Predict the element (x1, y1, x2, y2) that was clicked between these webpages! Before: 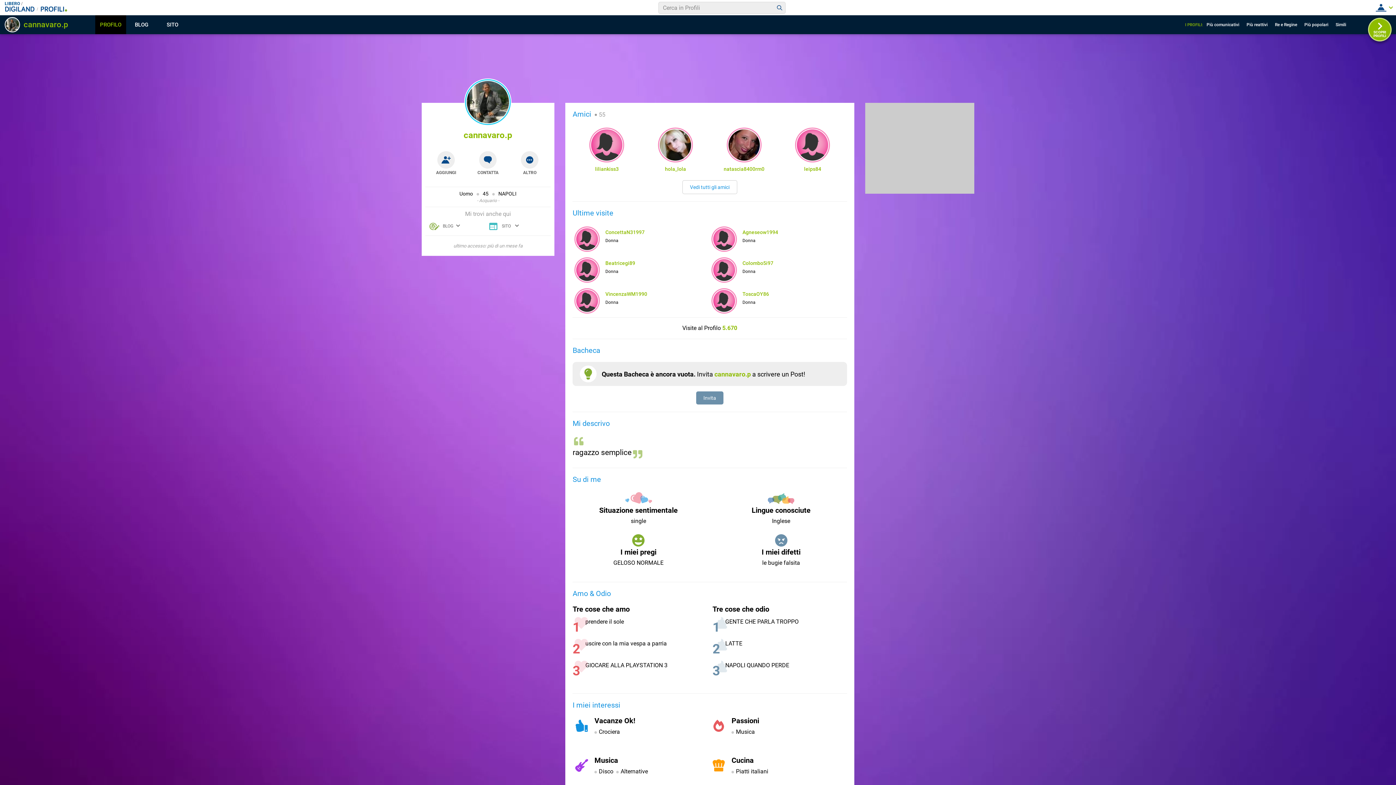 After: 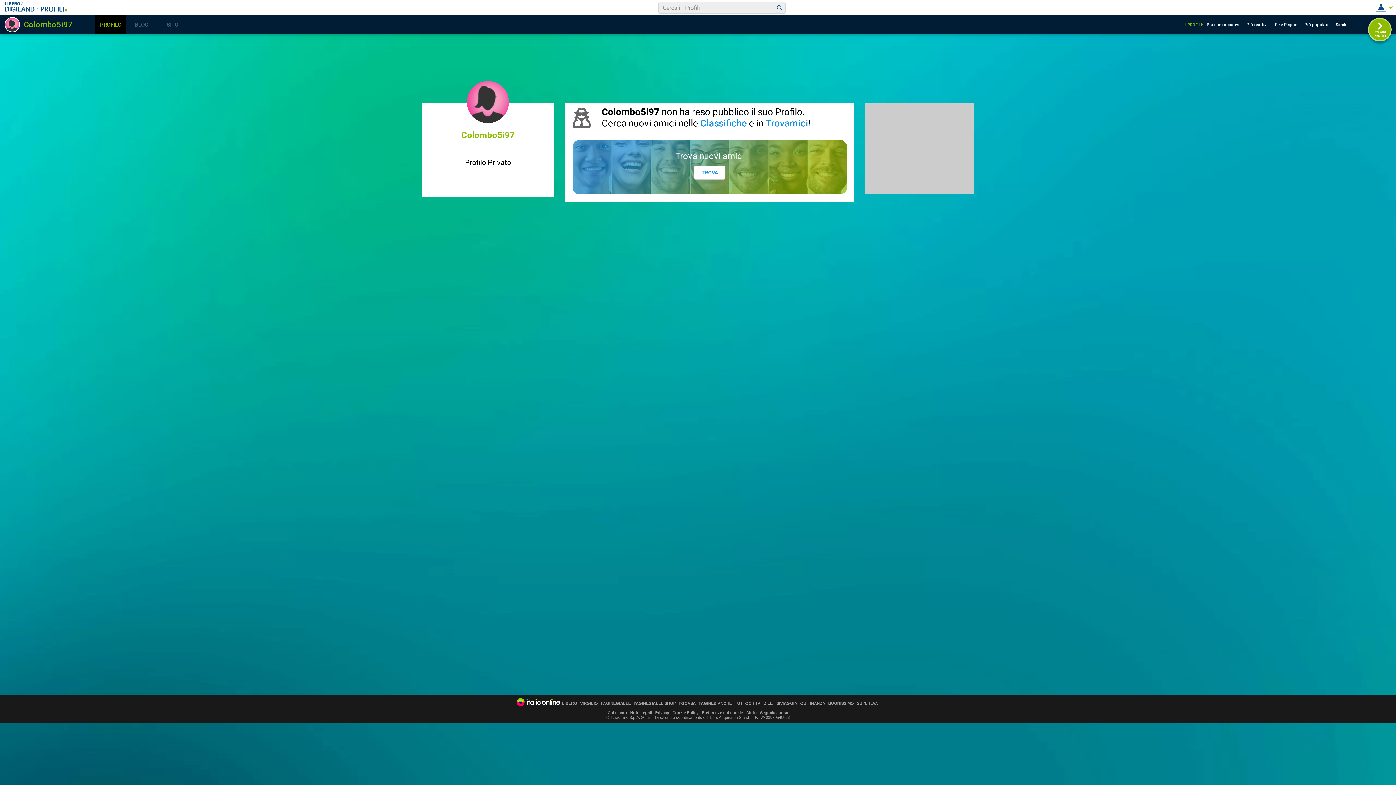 Action: bbox: (713, 259, 735, 281)